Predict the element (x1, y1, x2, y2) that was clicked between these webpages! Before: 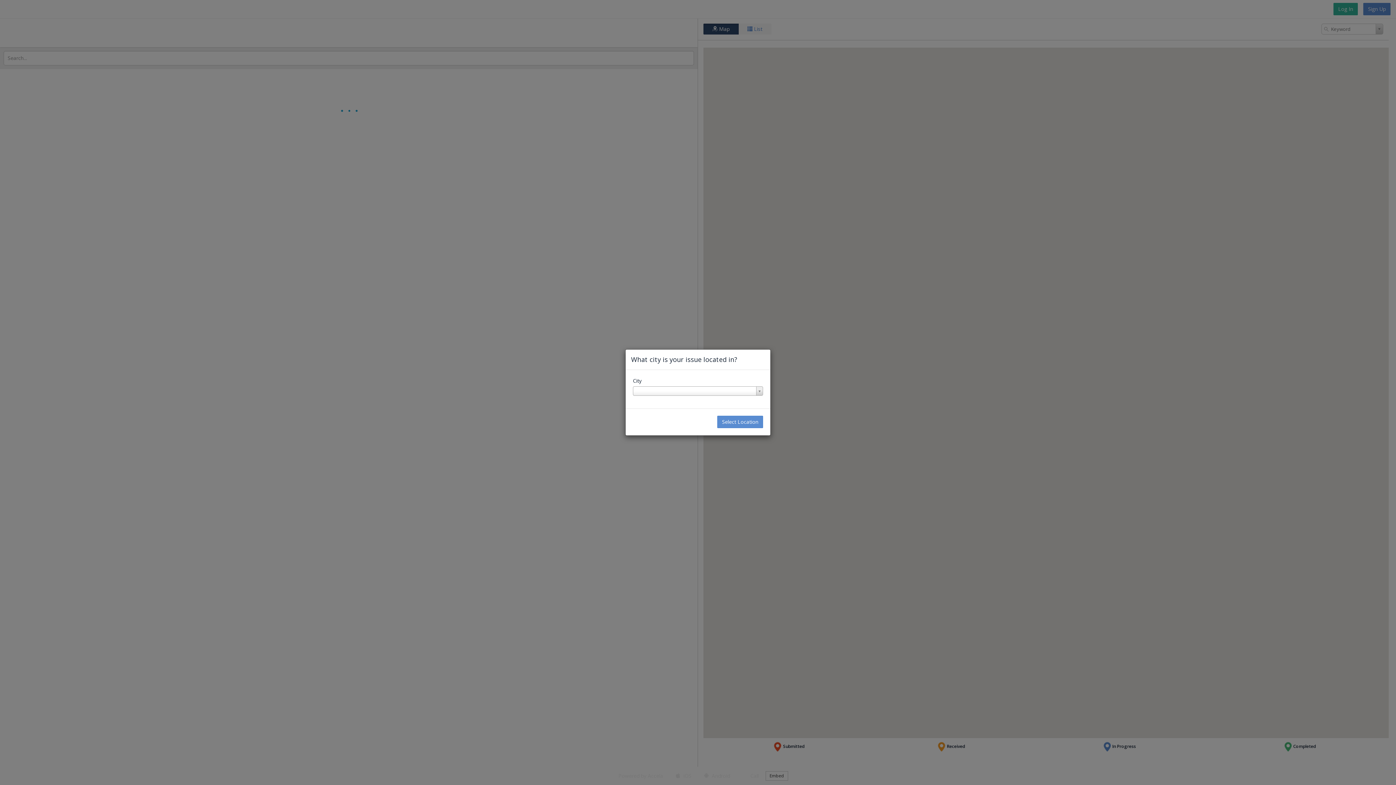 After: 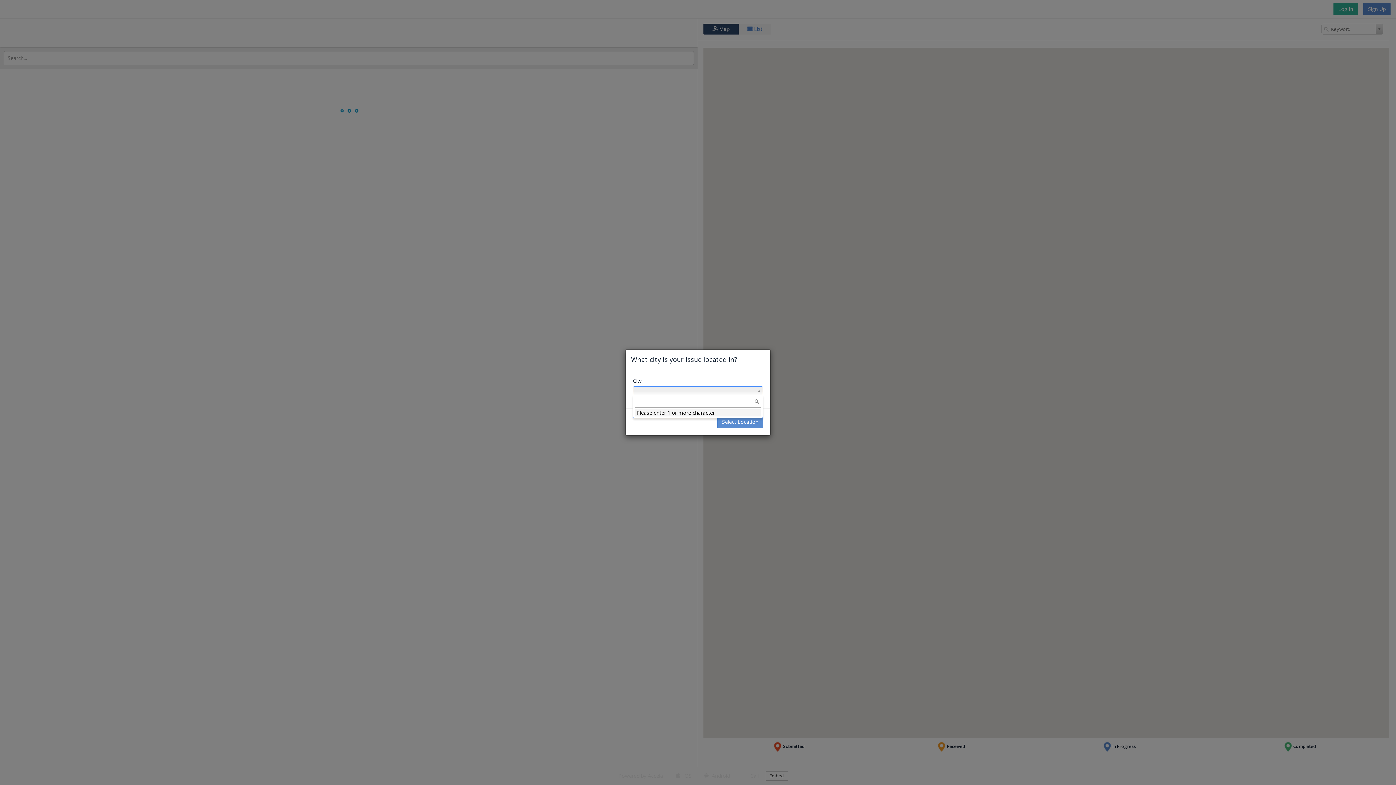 Action: bbox: (633, 386, 763, 396) label:  